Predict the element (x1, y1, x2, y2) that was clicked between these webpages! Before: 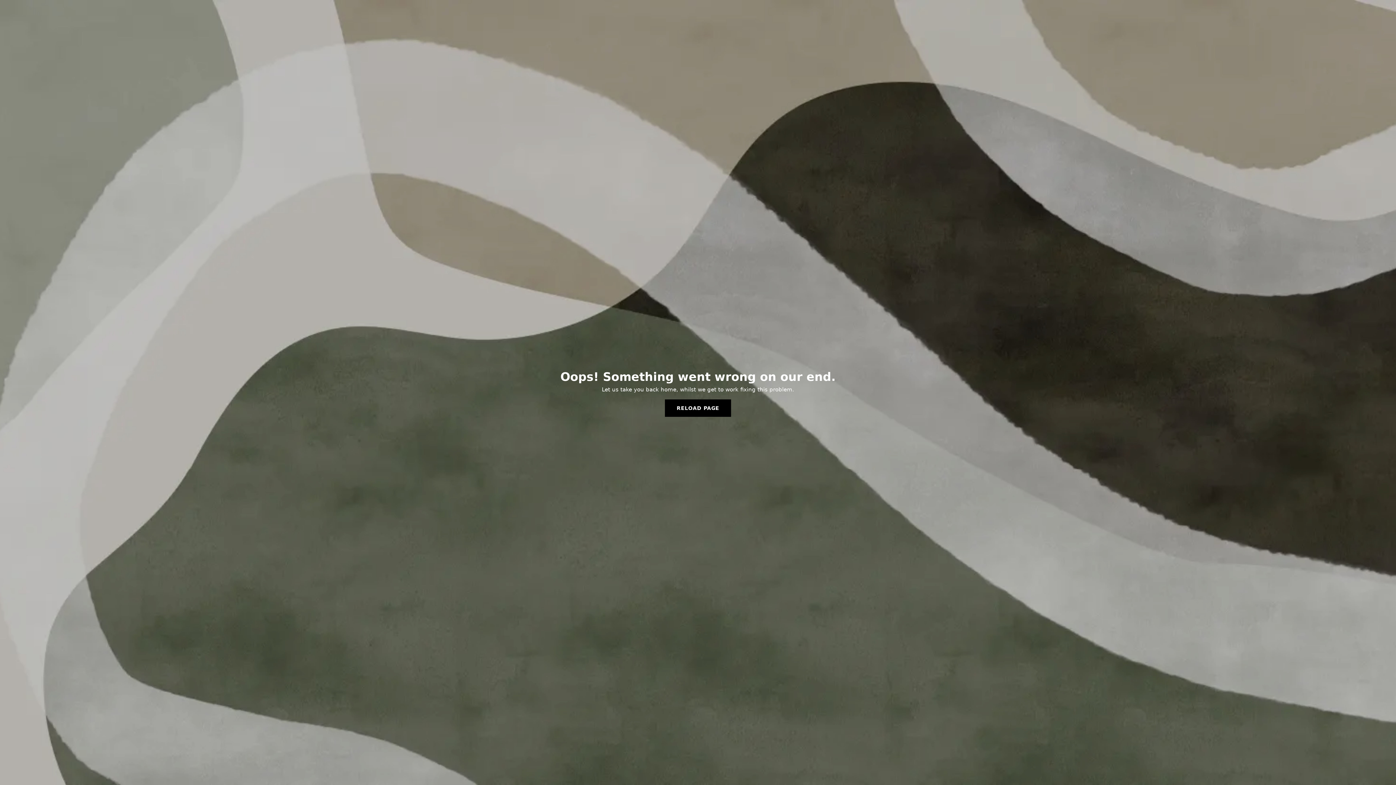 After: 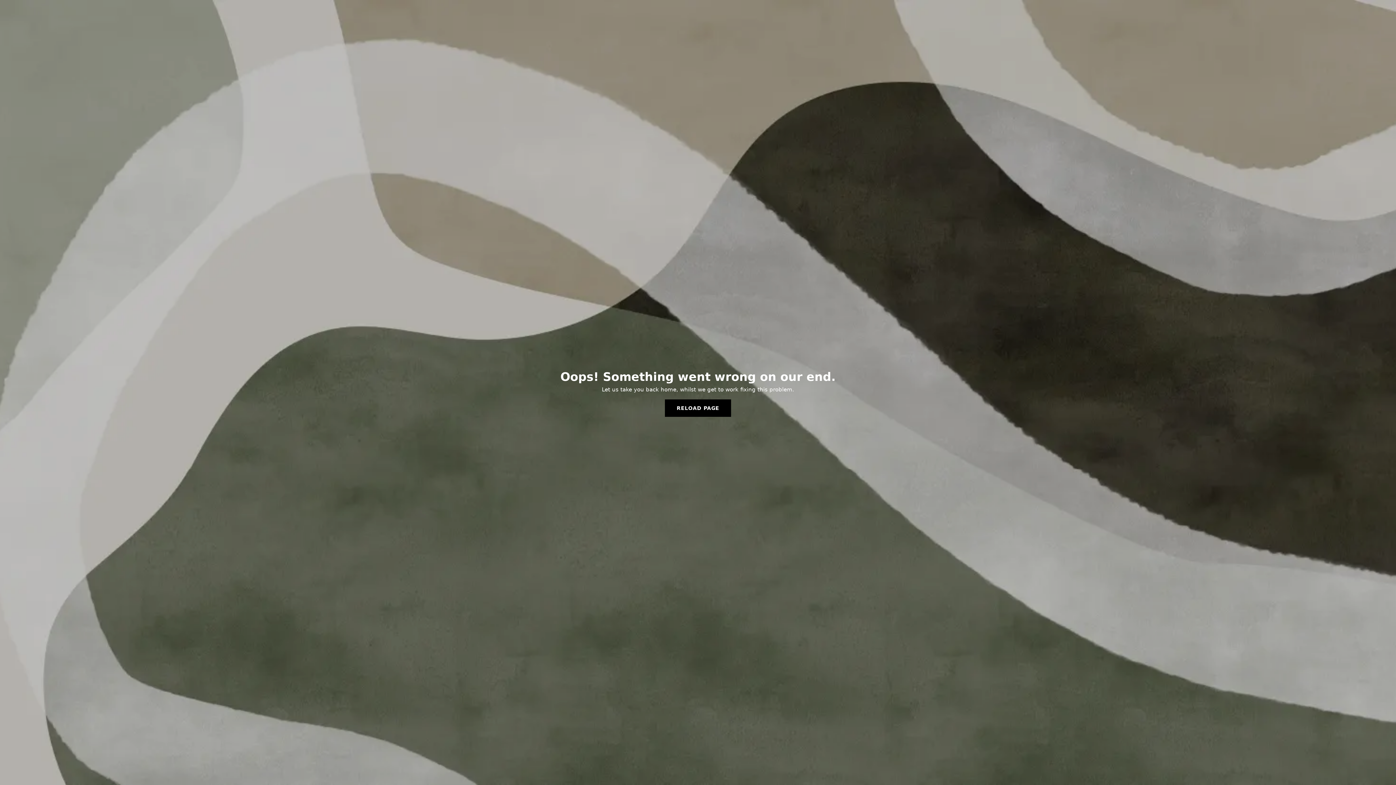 Action: bbox: (665, 399, 731, 417) label: RELOAD PAGE